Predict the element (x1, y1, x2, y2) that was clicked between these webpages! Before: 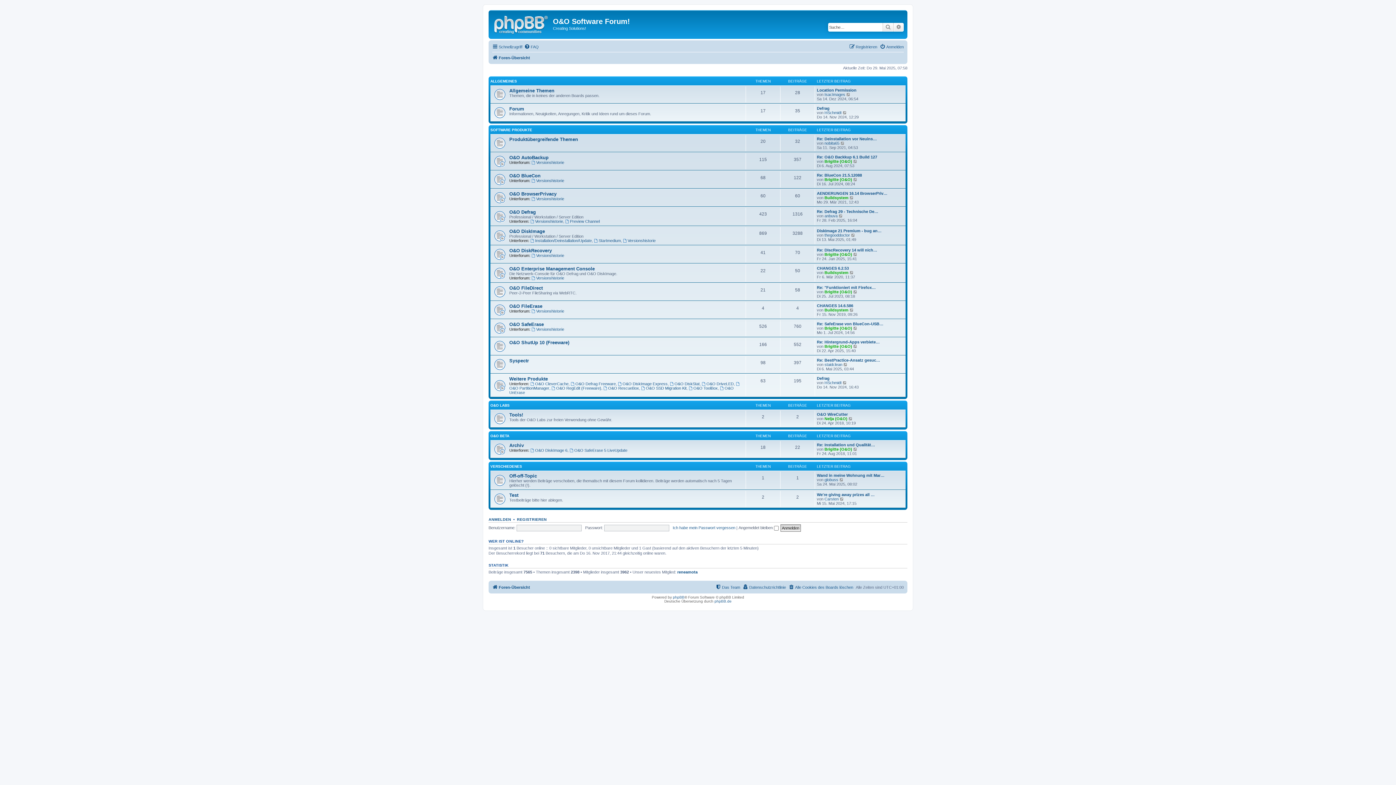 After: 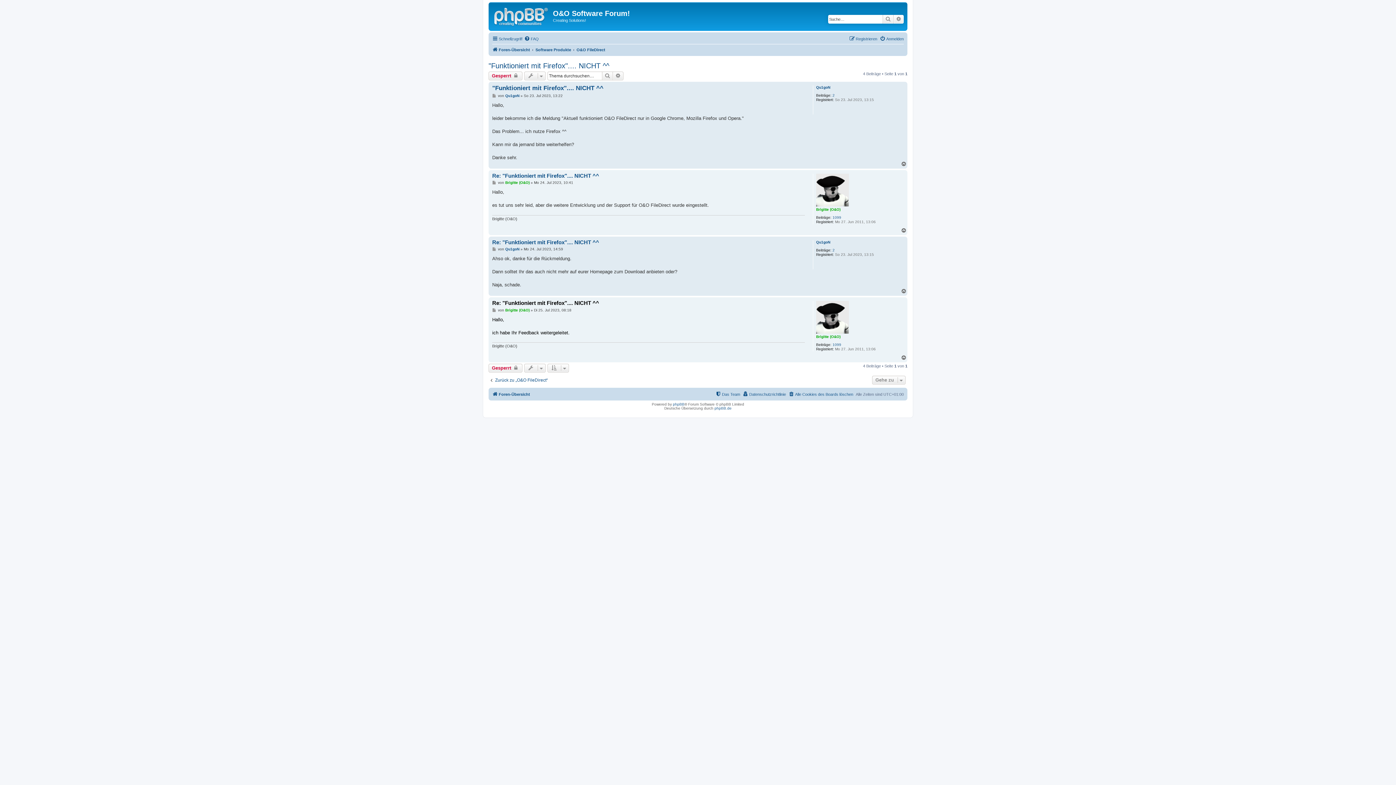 Action: label: Re: "Funktioniert mit Firefox… bbox: (817, 285, 876, 289)